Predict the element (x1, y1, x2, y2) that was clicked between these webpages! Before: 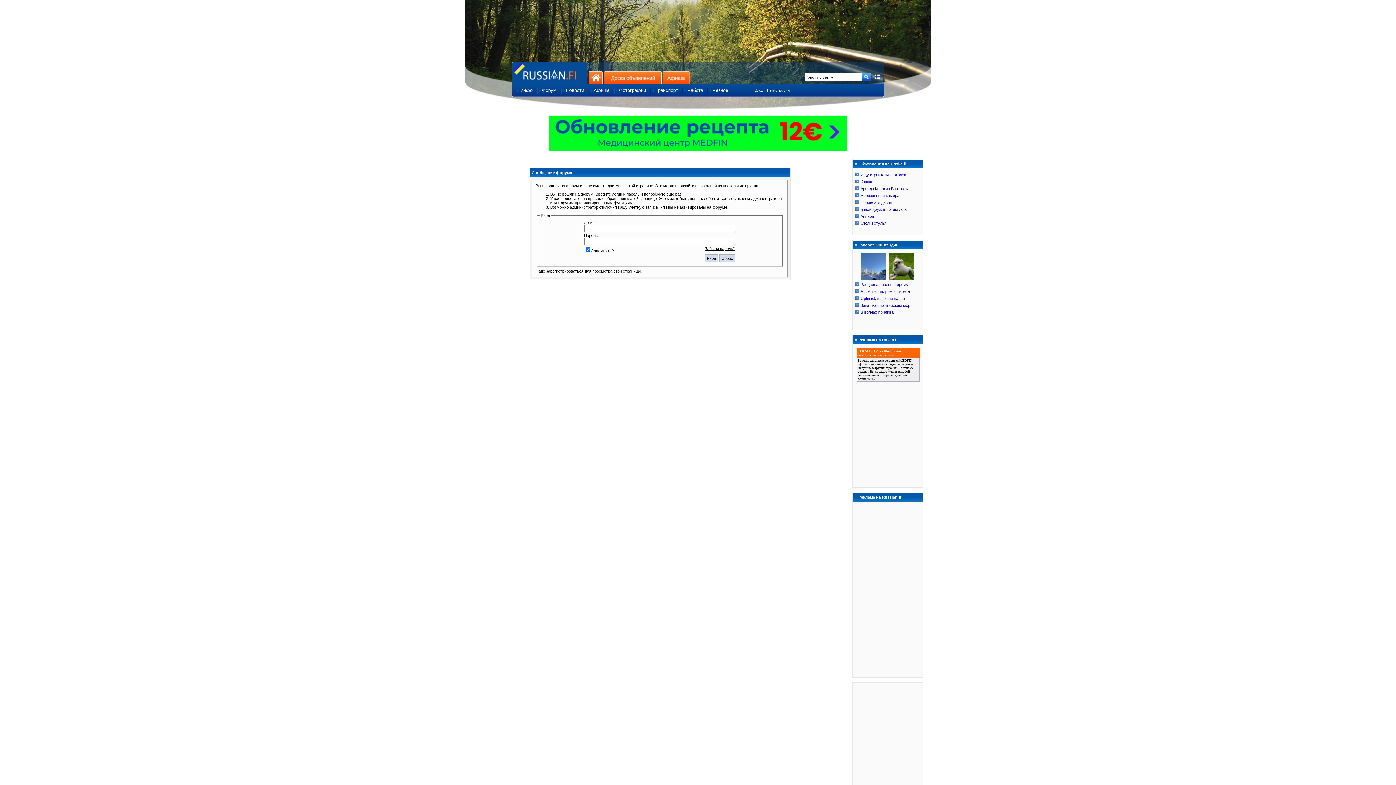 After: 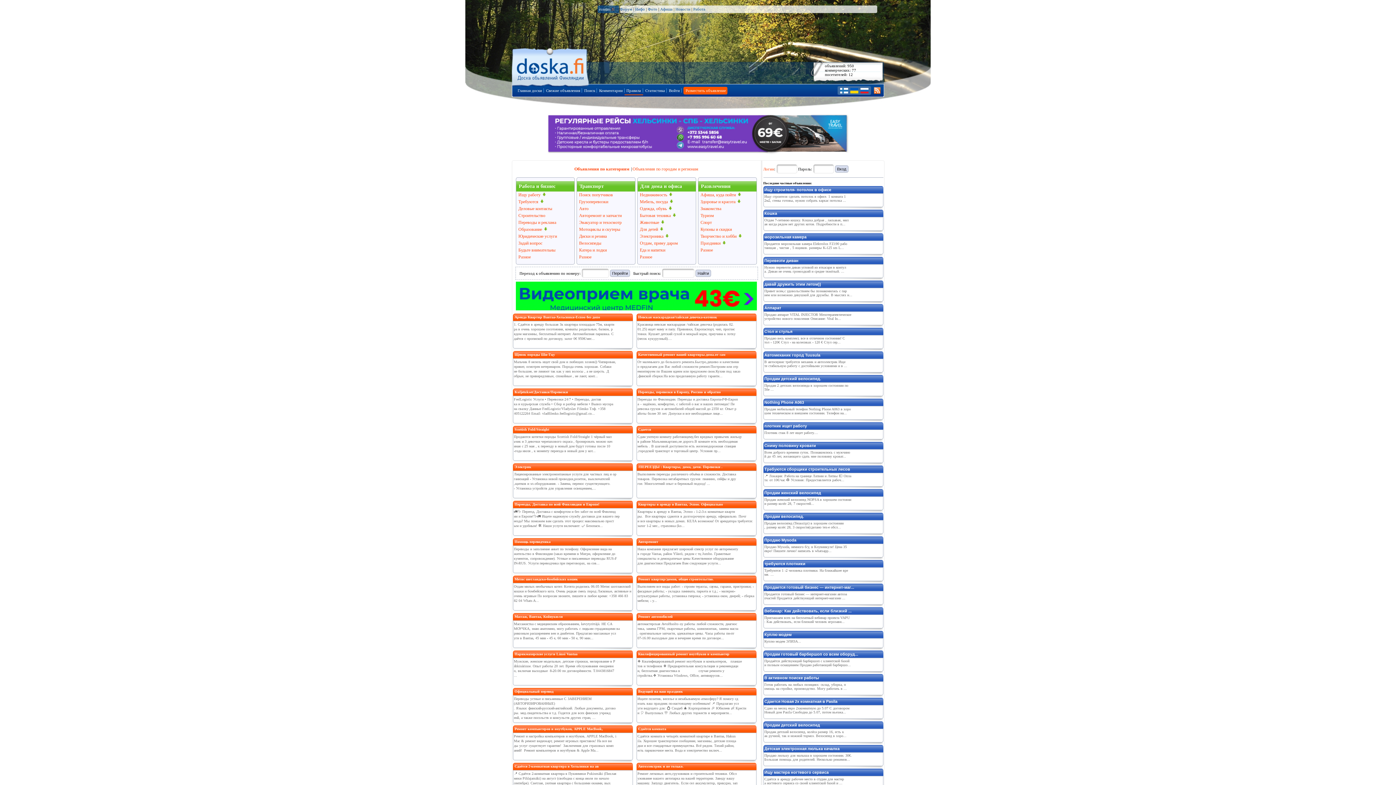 Action: bbox: (604, 71, 661, 84) label: Доска объявлений